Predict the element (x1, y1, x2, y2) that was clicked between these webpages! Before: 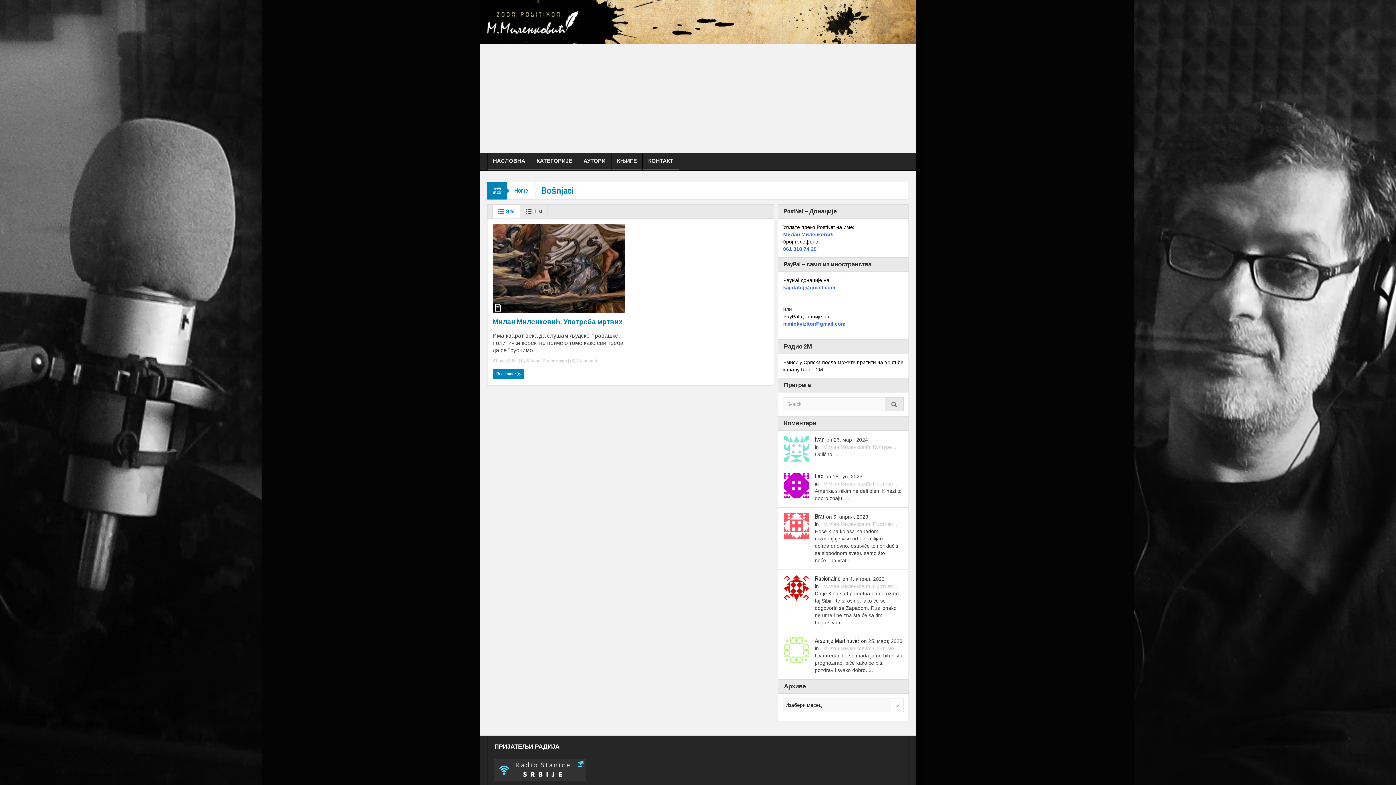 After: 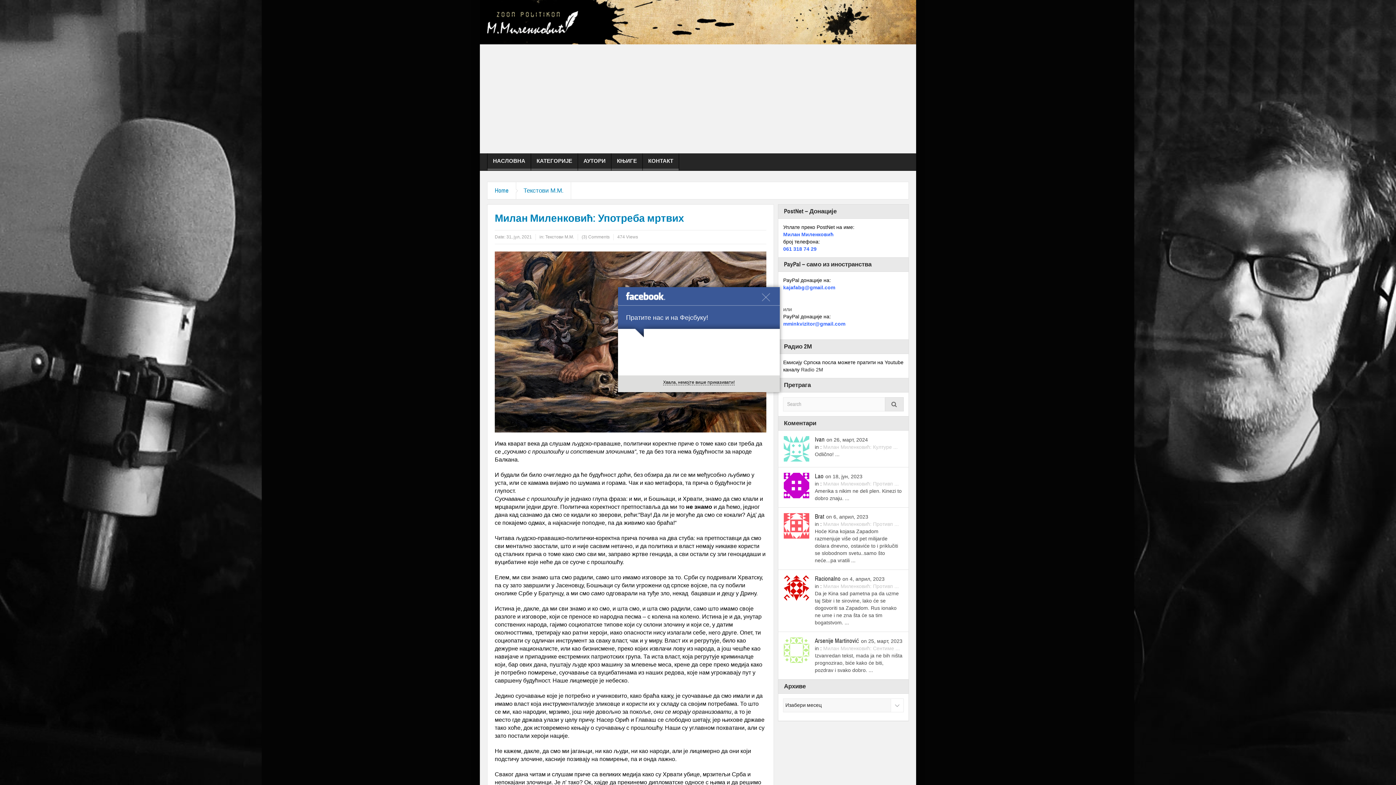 Action: label: Read more  bbox: (492, 369, 524, 379)